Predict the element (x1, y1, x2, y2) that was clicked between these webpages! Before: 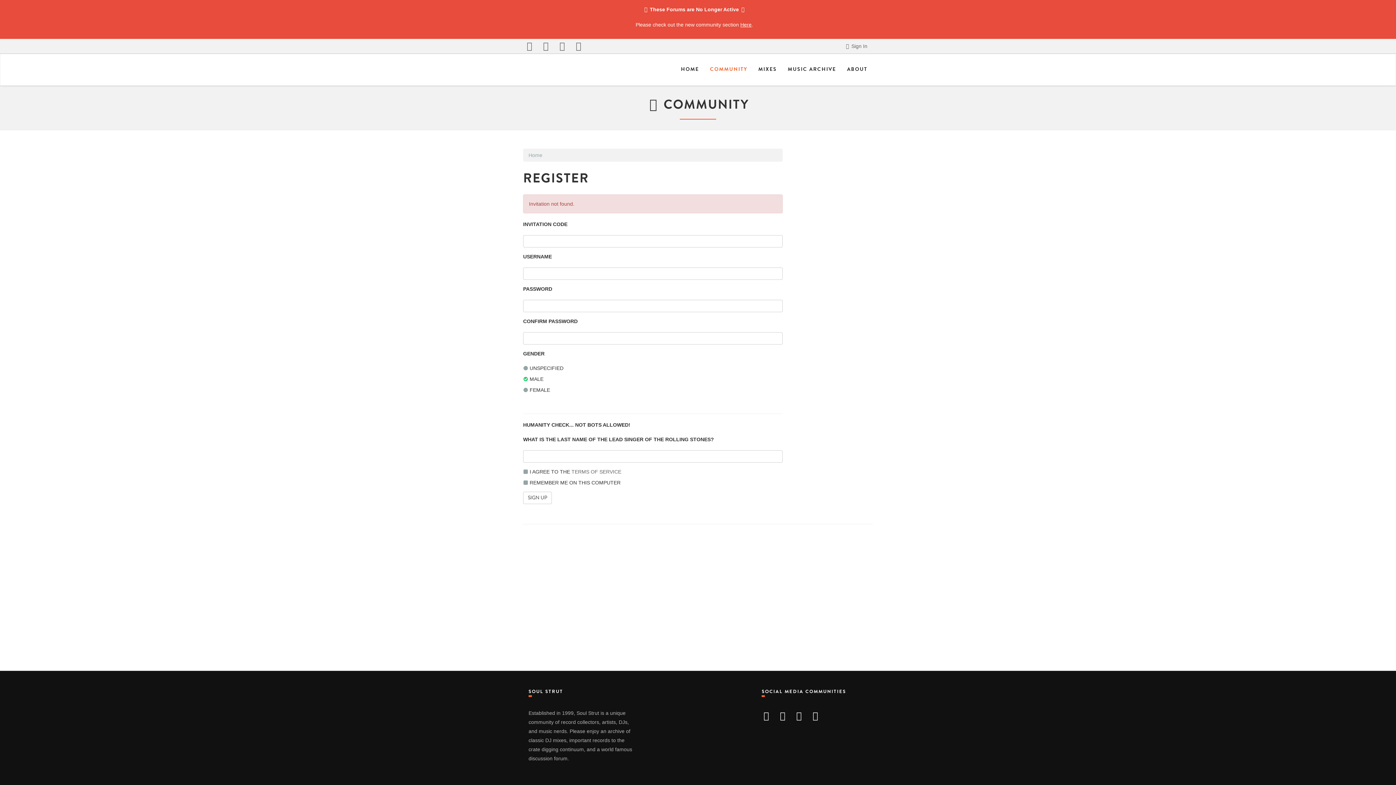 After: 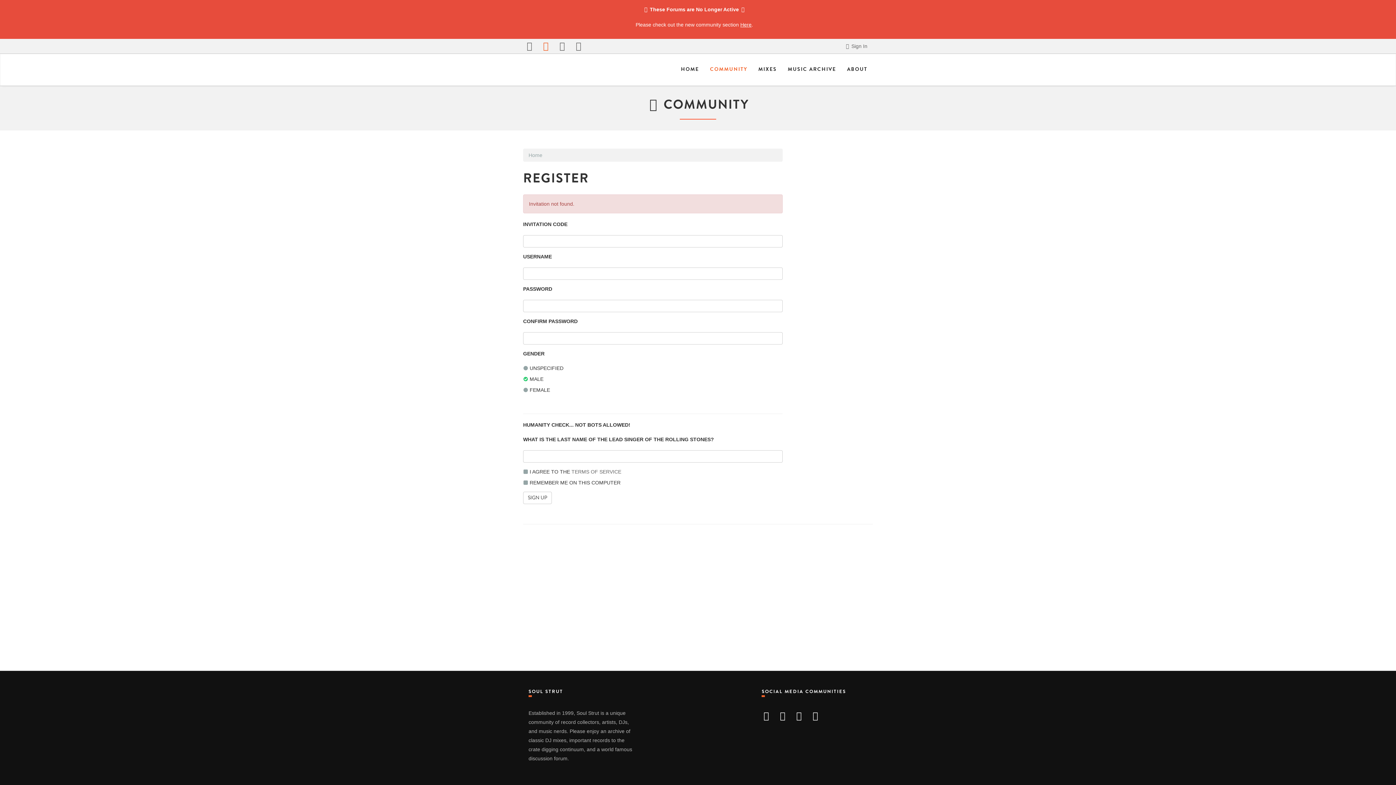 Action: bbox: (541, 40, 550, 50)